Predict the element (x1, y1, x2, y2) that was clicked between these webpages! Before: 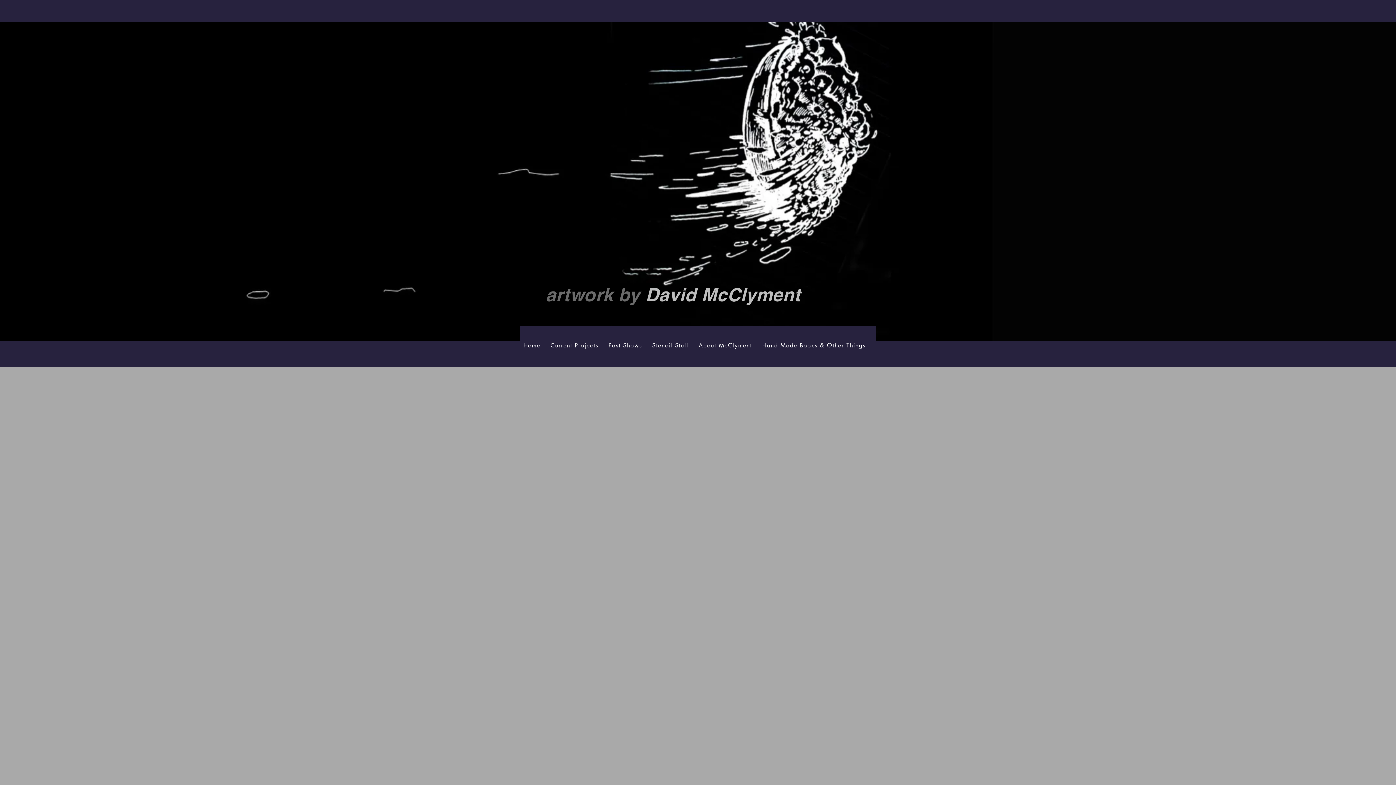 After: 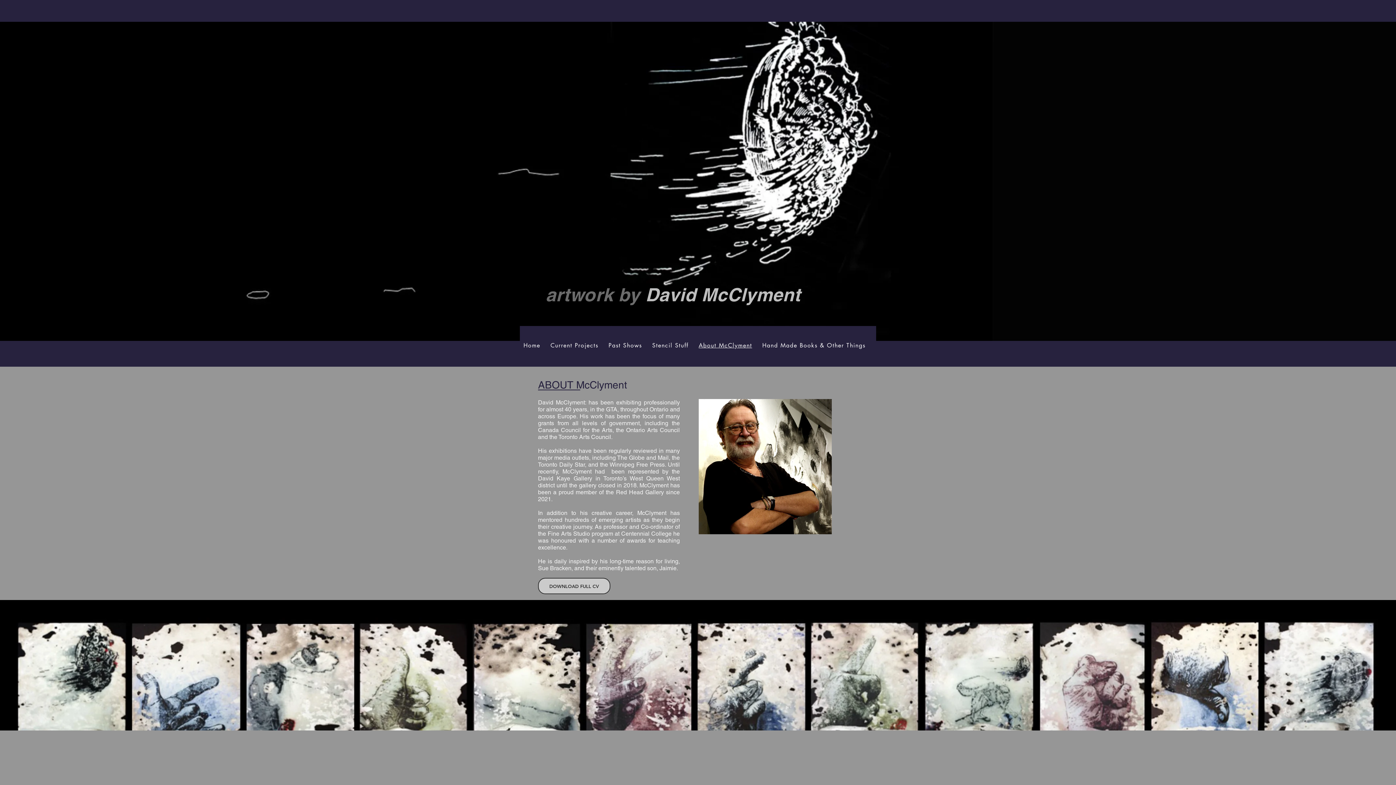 Action: bbox: (695, 326, 755, 364) label: About McClyment